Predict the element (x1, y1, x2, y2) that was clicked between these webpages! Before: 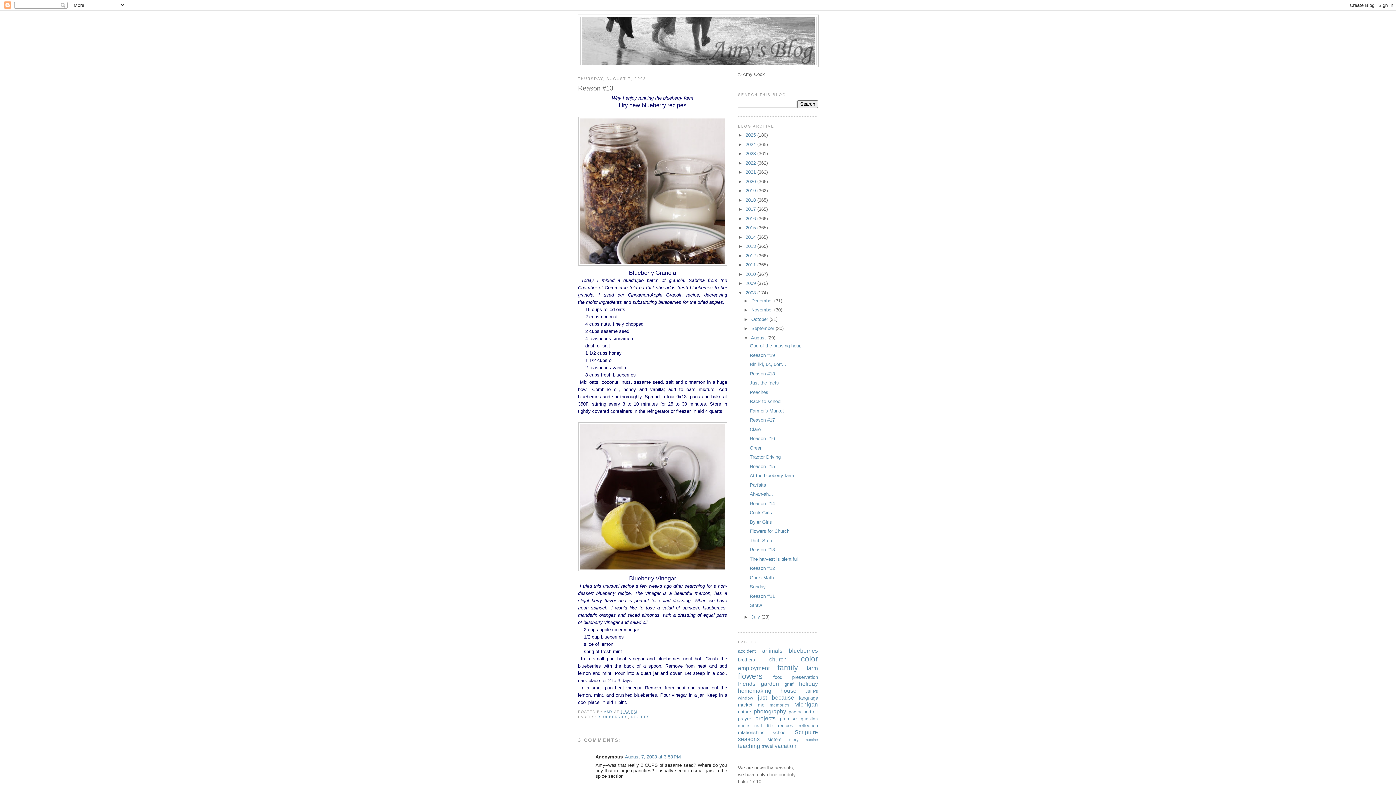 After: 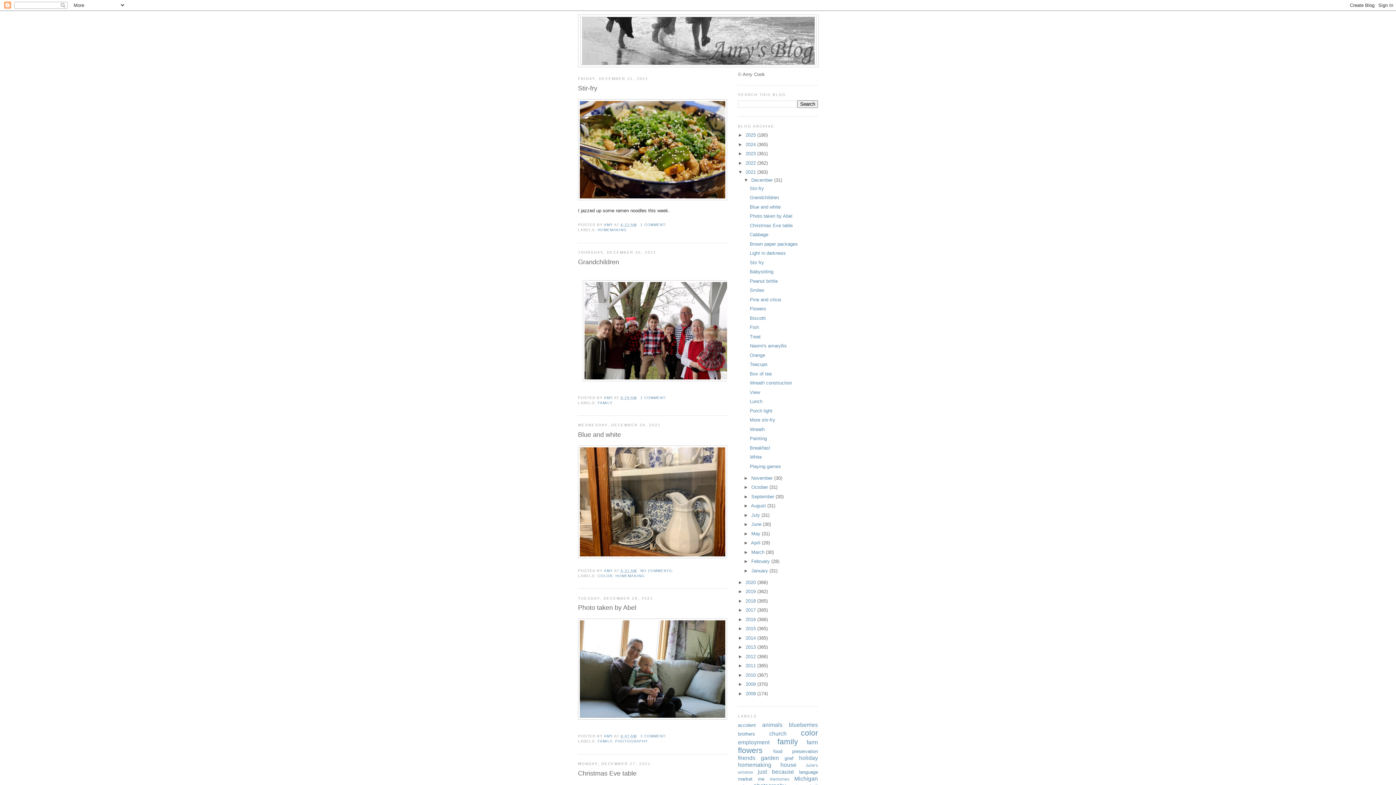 Action: bbox: (745, 169, 757, 174) label: 2021 